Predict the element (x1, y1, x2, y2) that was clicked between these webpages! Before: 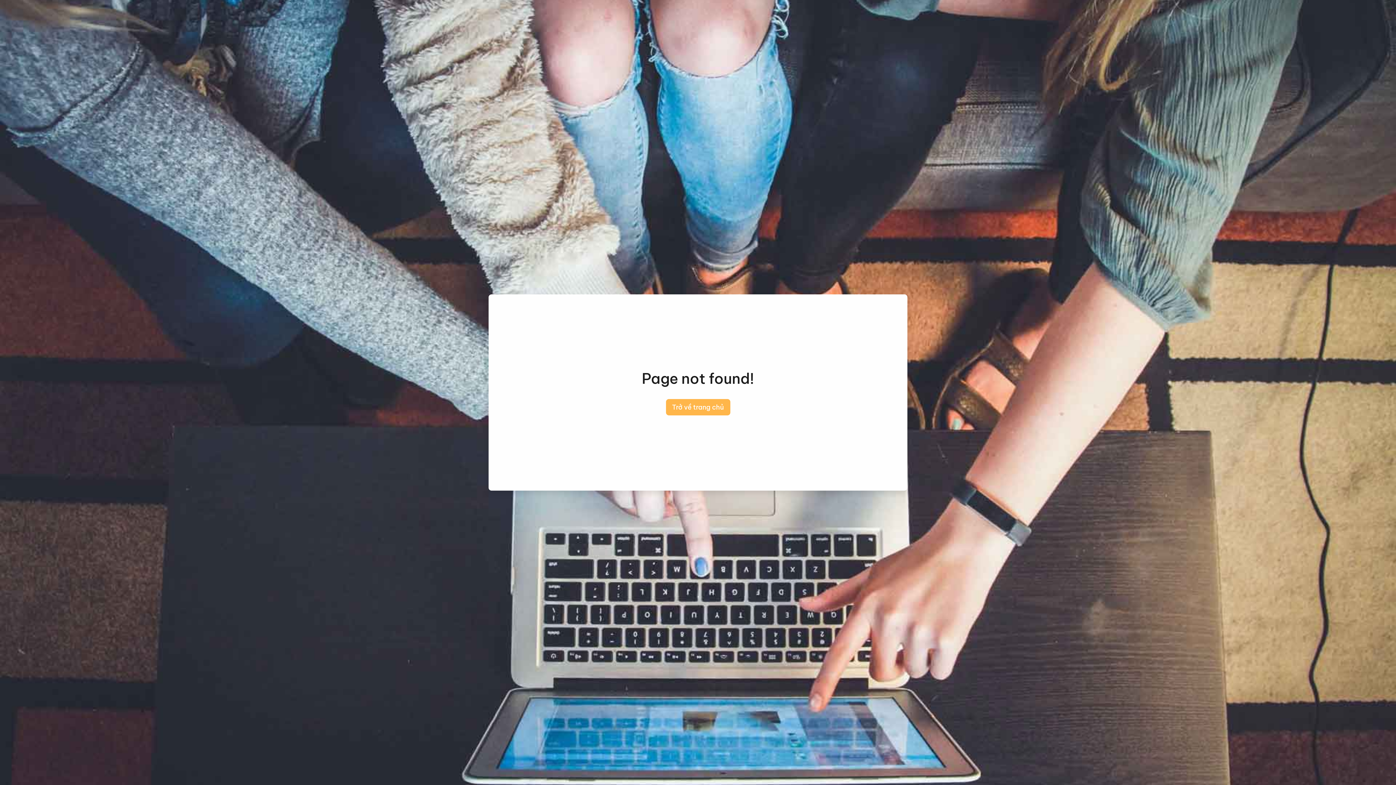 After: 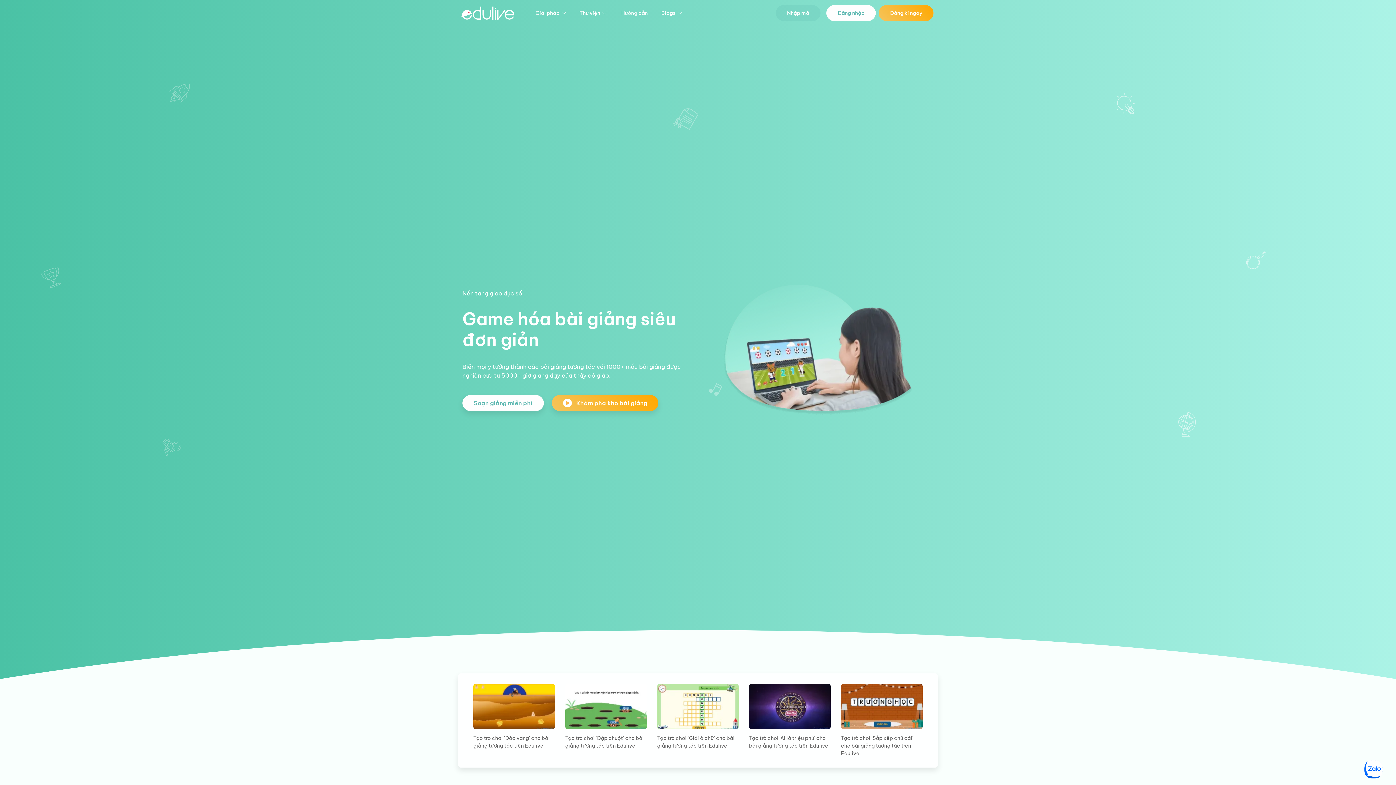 Action: bbox: (666, 399, 730, 415) label: Trở về trang chủ